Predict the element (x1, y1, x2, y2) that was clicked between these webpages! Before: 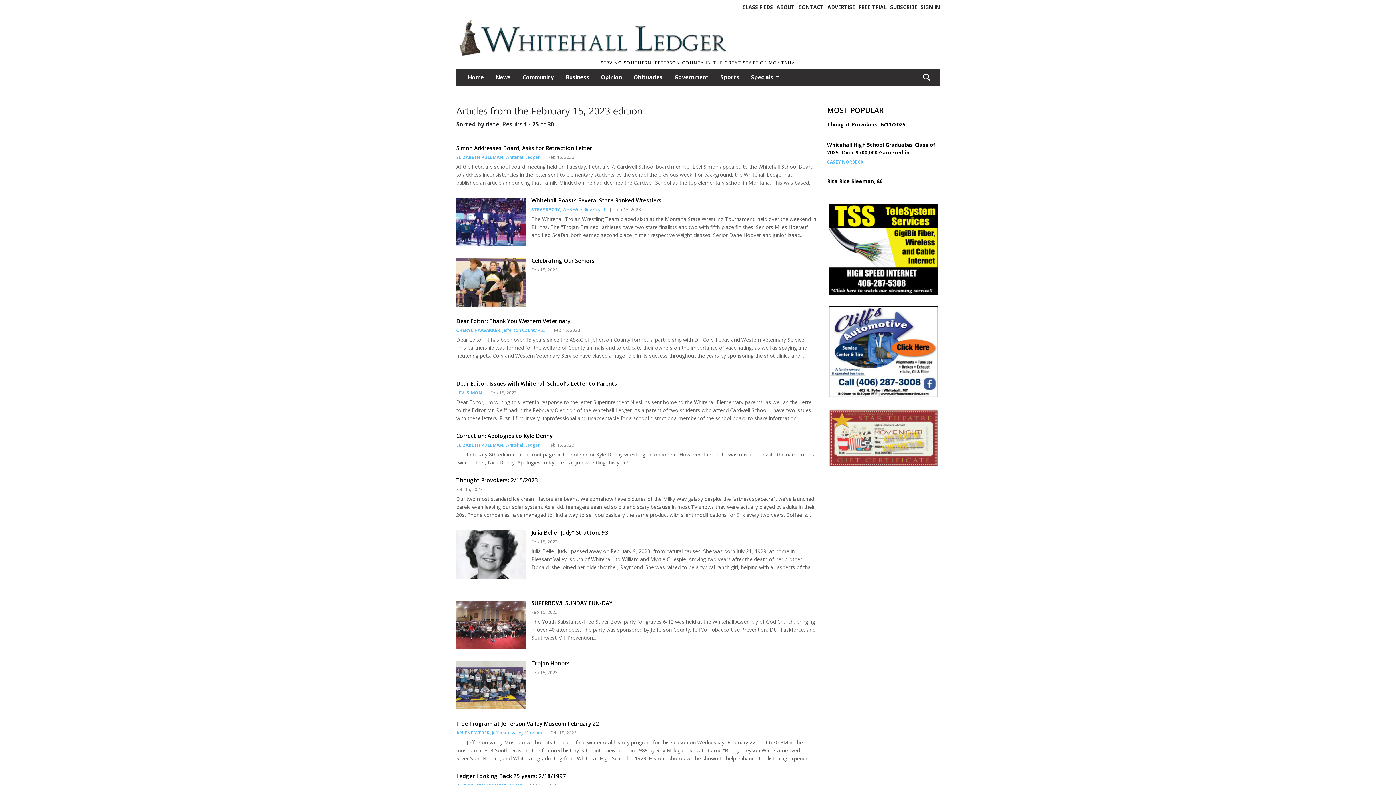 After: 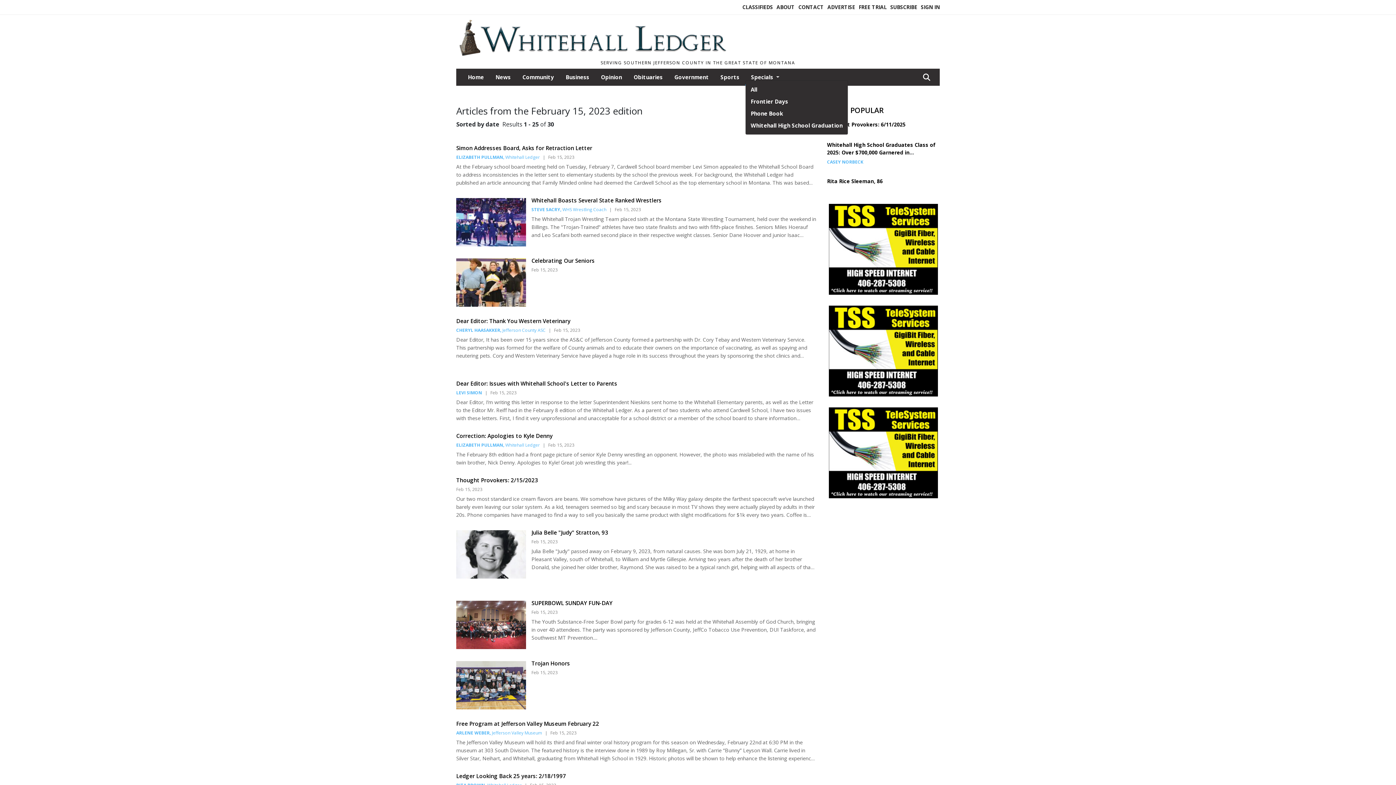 Action: bbox: (745, 68, 785, 84) label: Specials 